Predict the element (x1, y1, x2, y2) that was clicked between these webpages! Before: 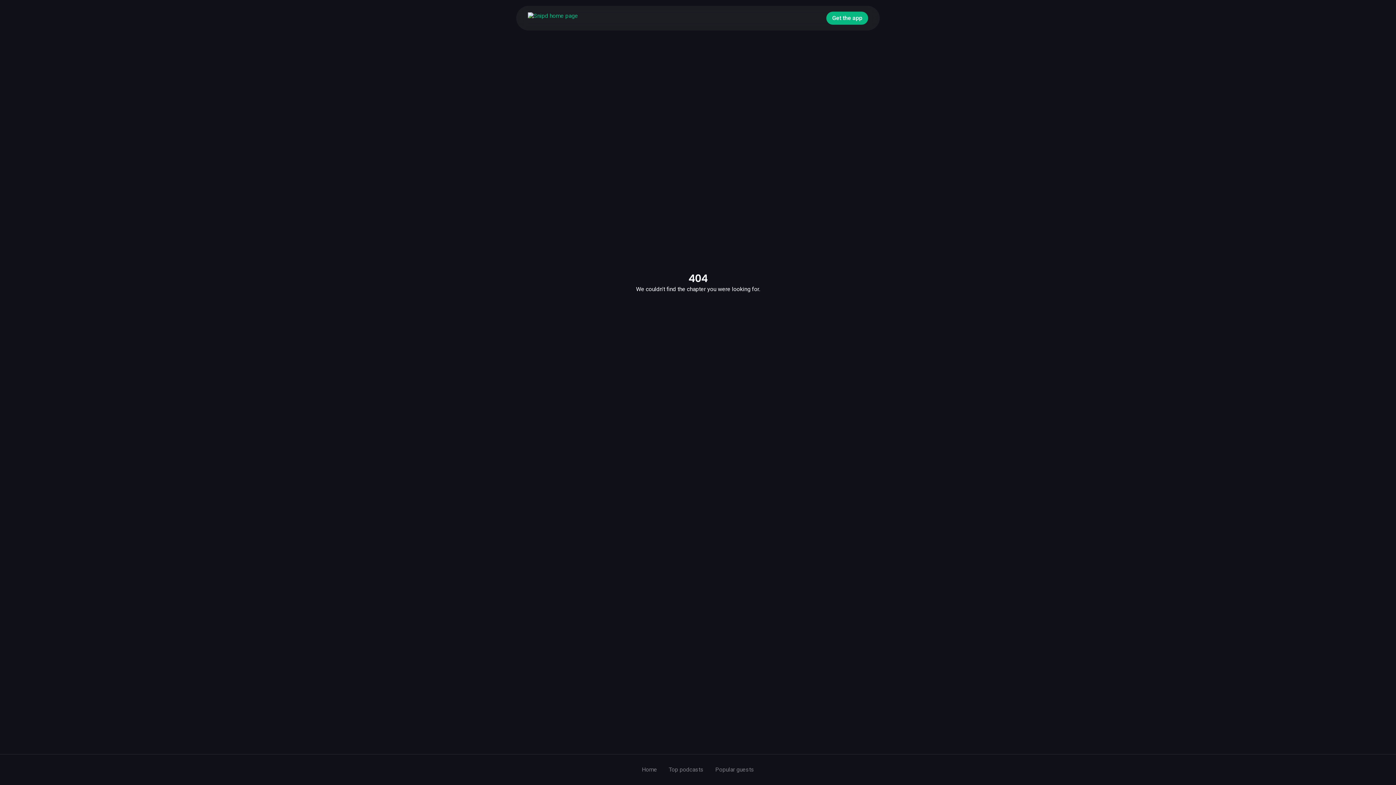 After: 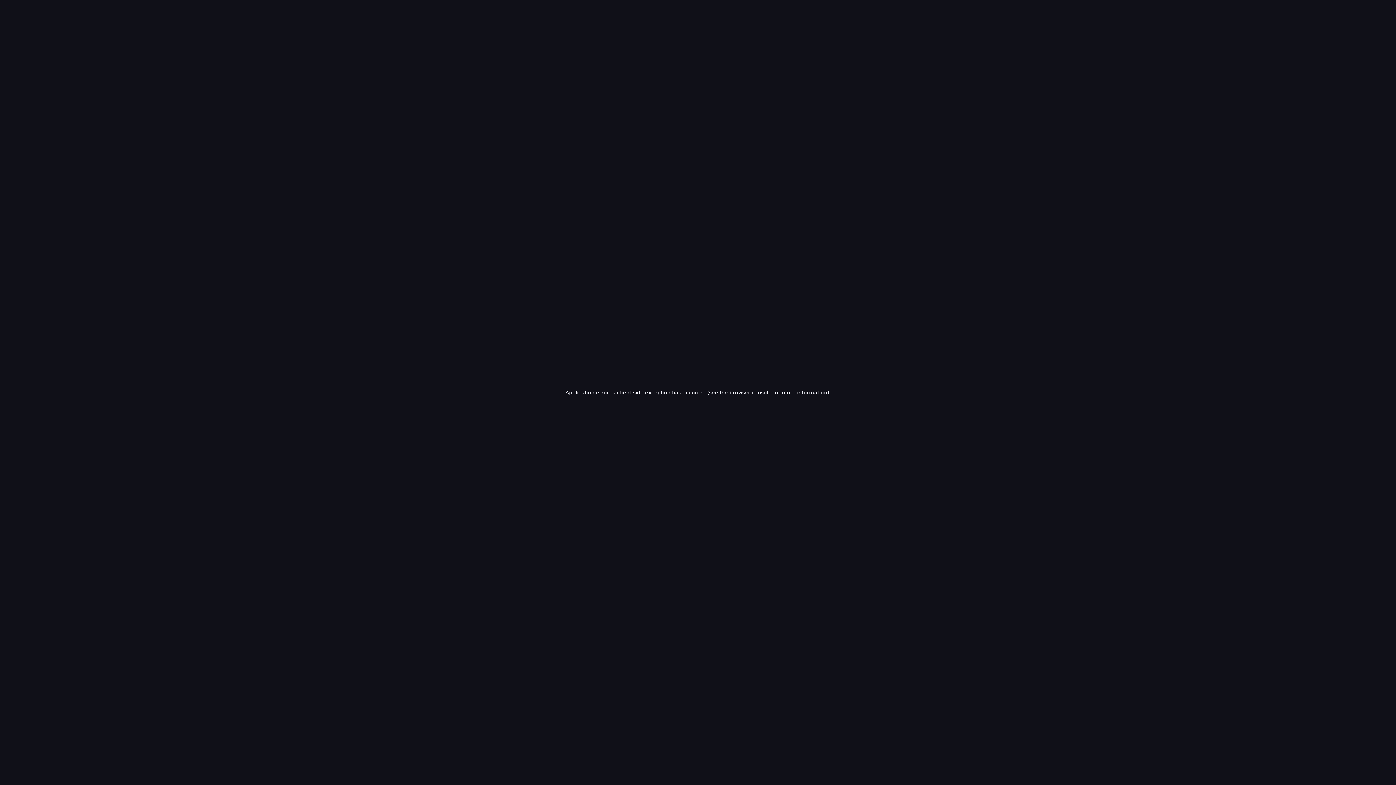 Action: label: Home bbox: (642, 766, 657, 773)